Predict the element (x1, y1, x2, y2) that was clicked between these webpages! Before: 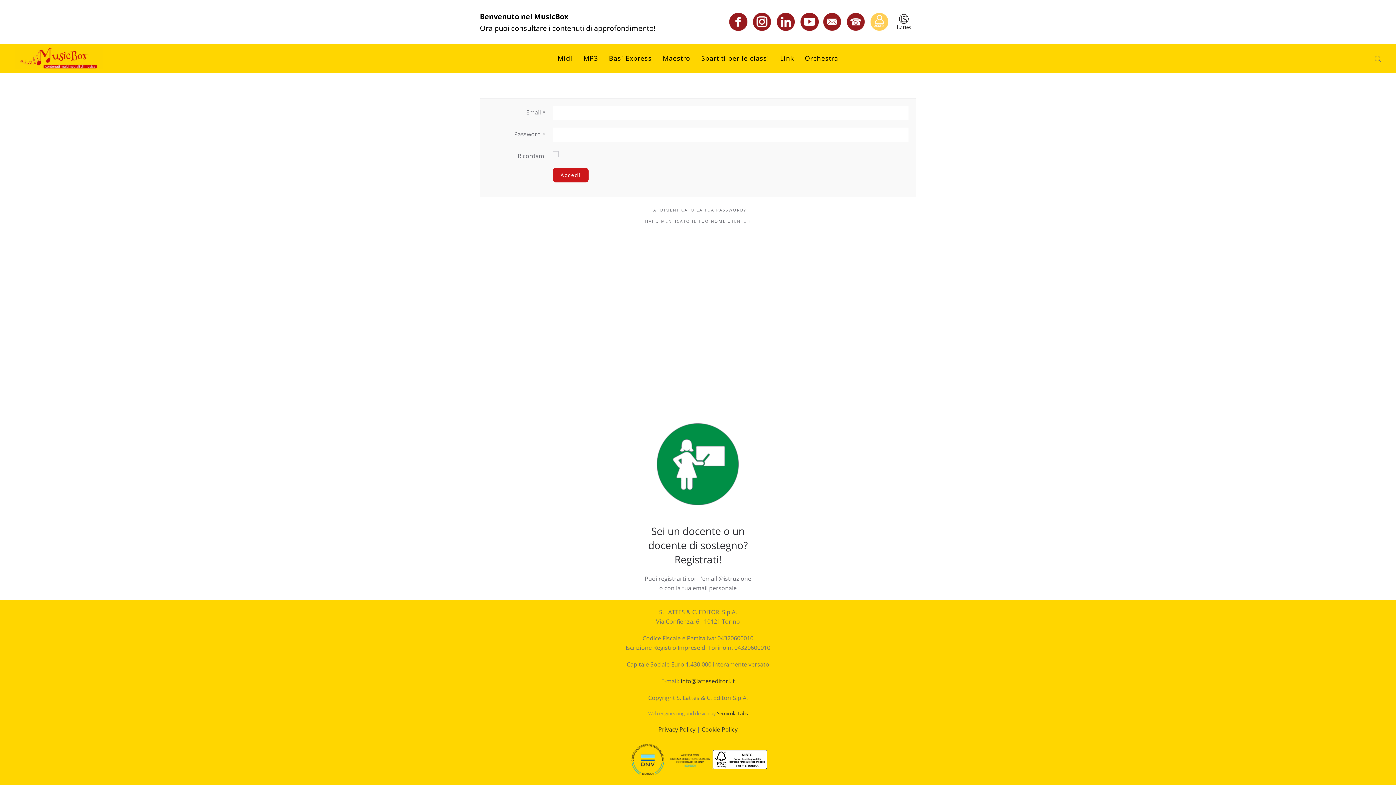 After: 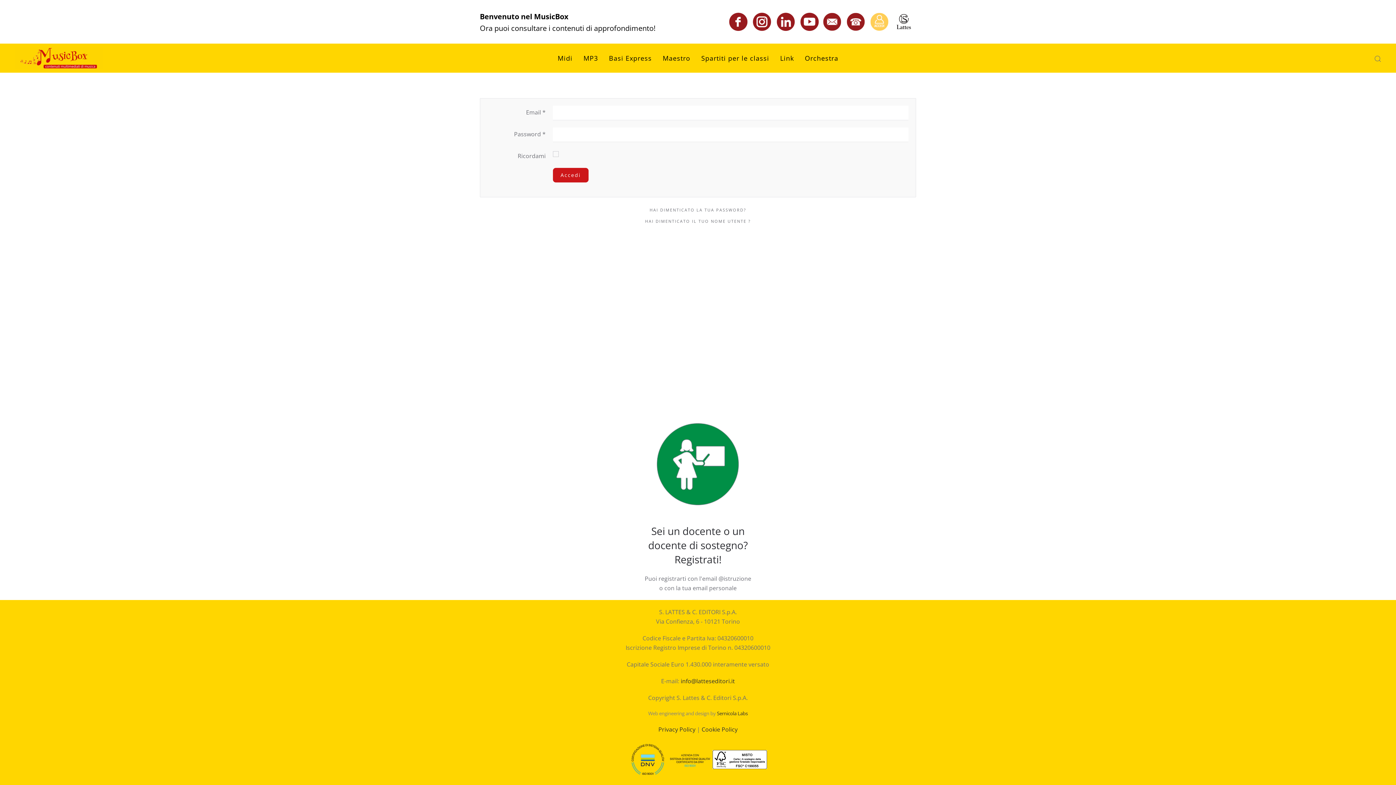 Action: bbox: (726, 18, 749, 23)